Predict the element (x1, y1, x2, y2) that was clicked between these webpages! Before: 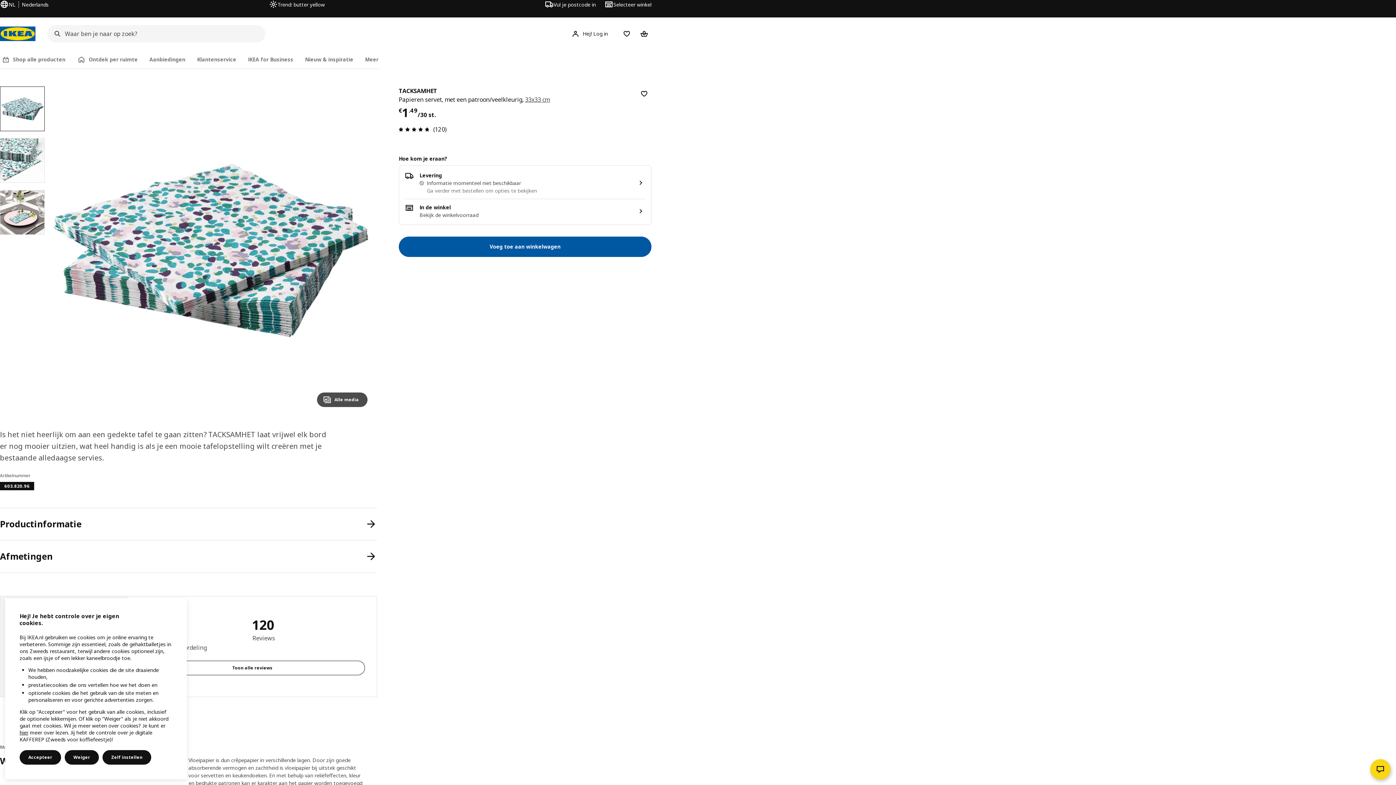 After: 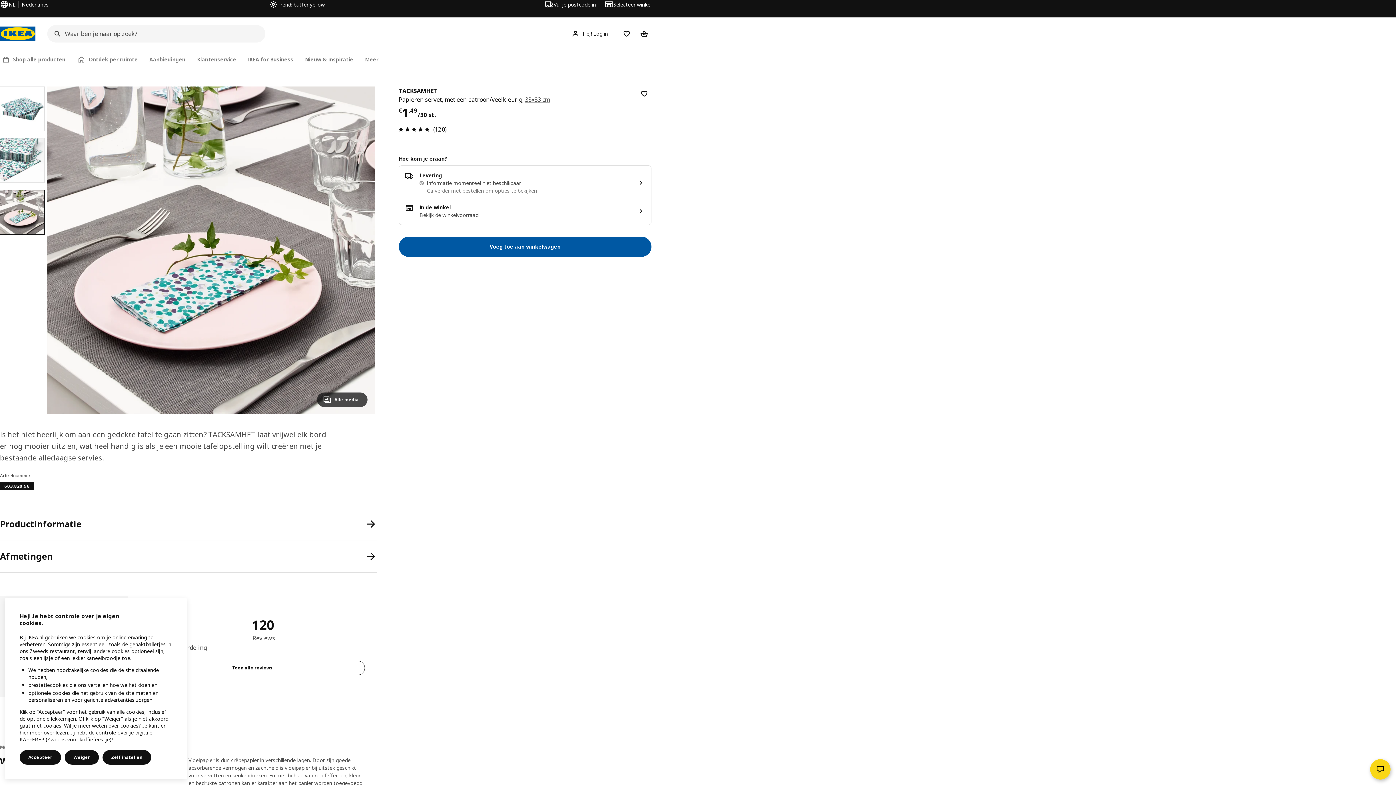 Action: label: Selecteer productfoto 3 van 3, TACKSAMHET Papieren servet, met een patroon/veelkleurig, 33x33 cm bbox: (0, 190, 44, 234)